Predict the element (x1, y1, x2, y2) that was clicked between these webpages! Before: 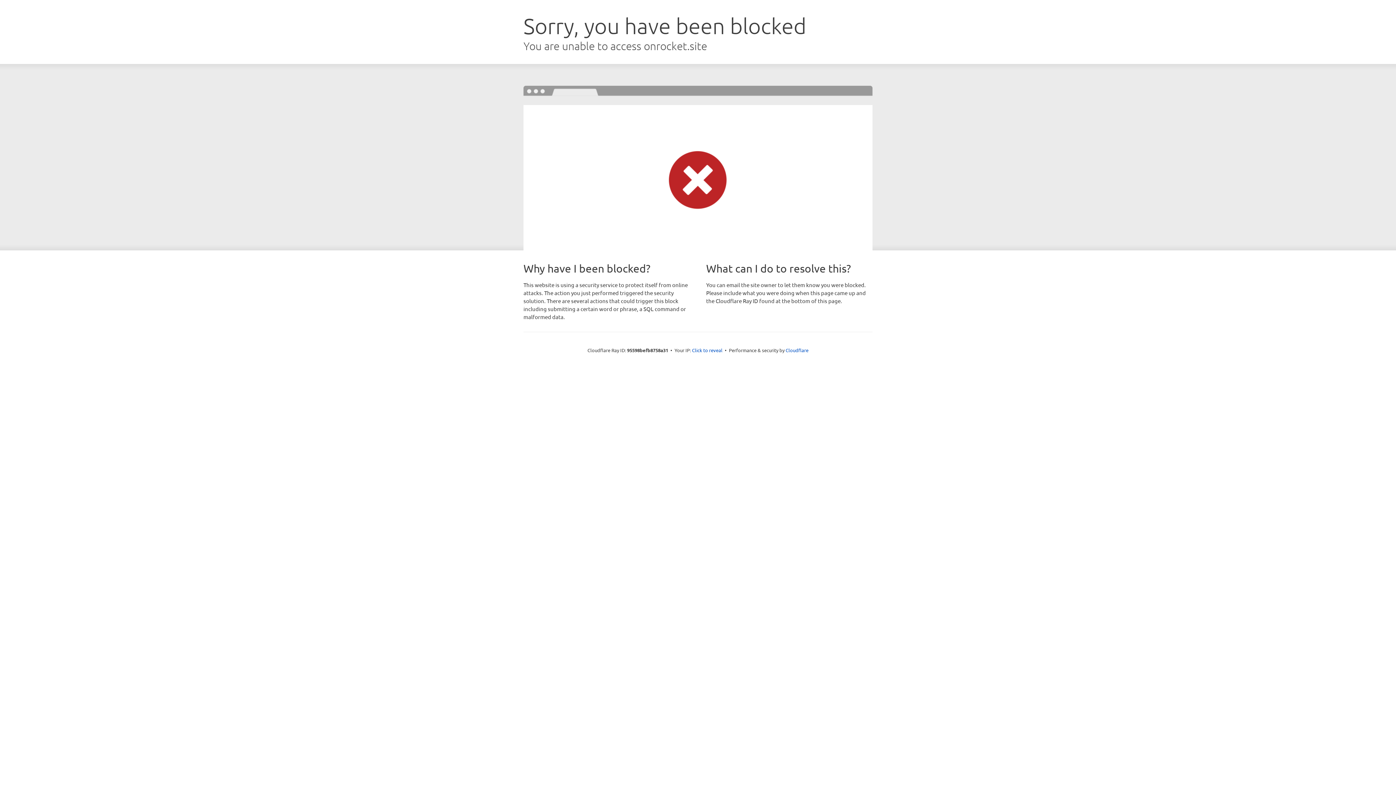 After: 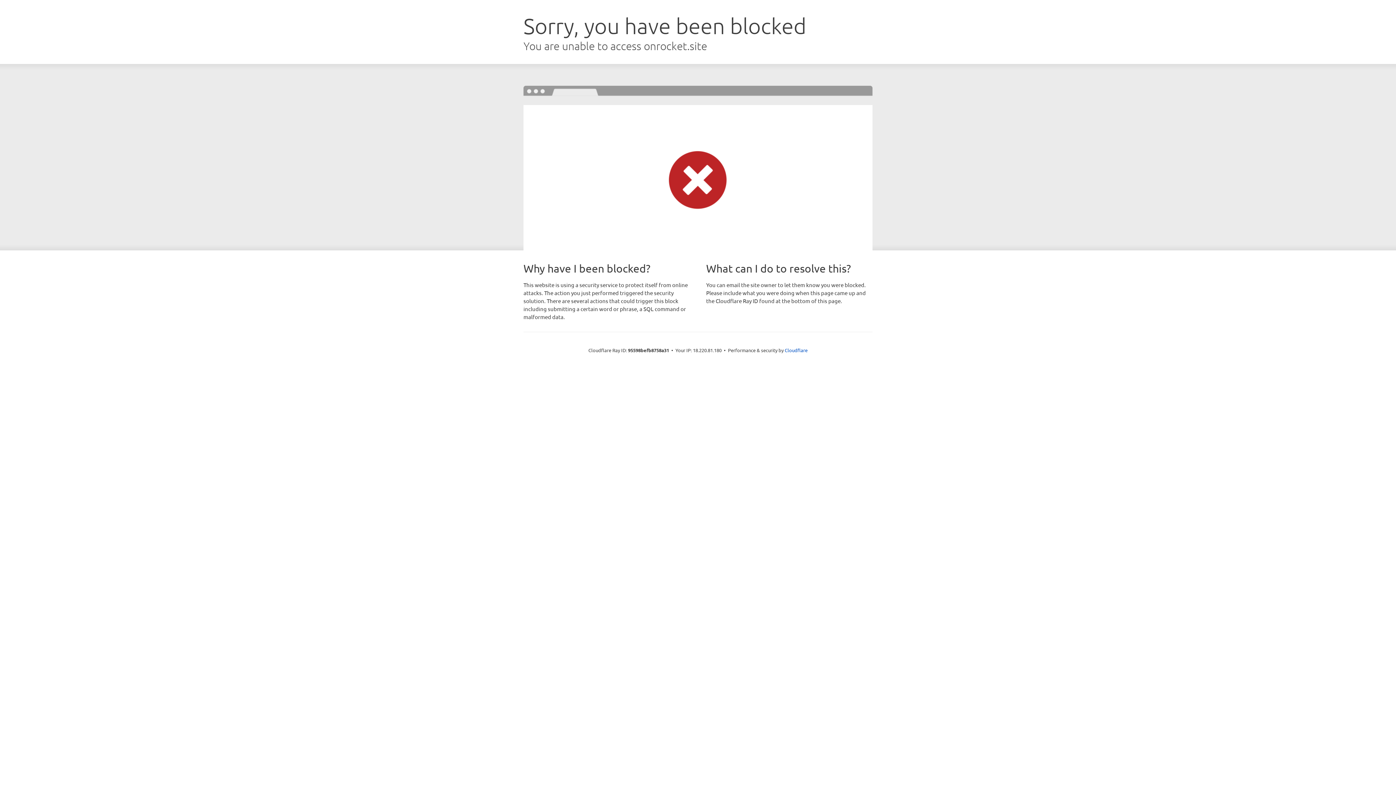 Action: bbox: (692, 346, 722, 353) label: Click to reveal